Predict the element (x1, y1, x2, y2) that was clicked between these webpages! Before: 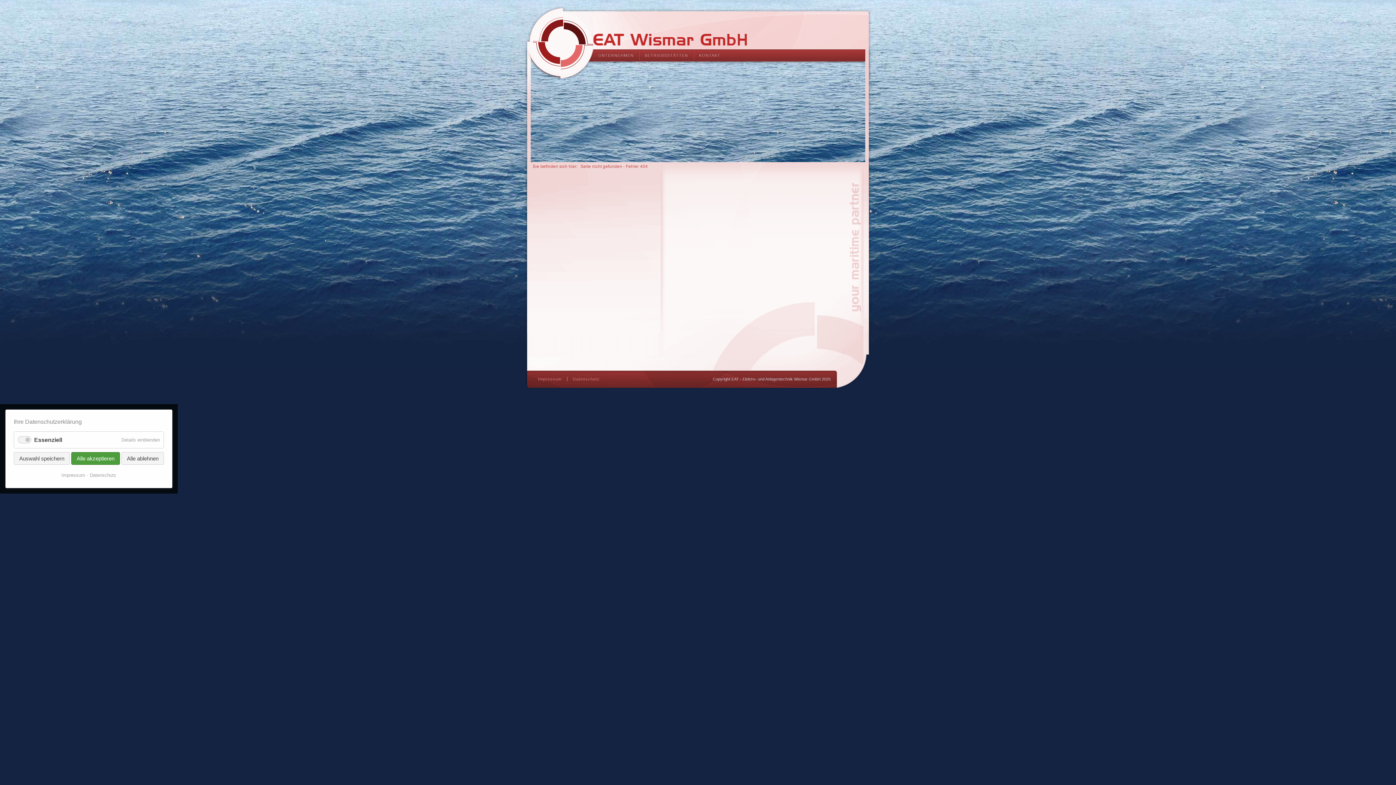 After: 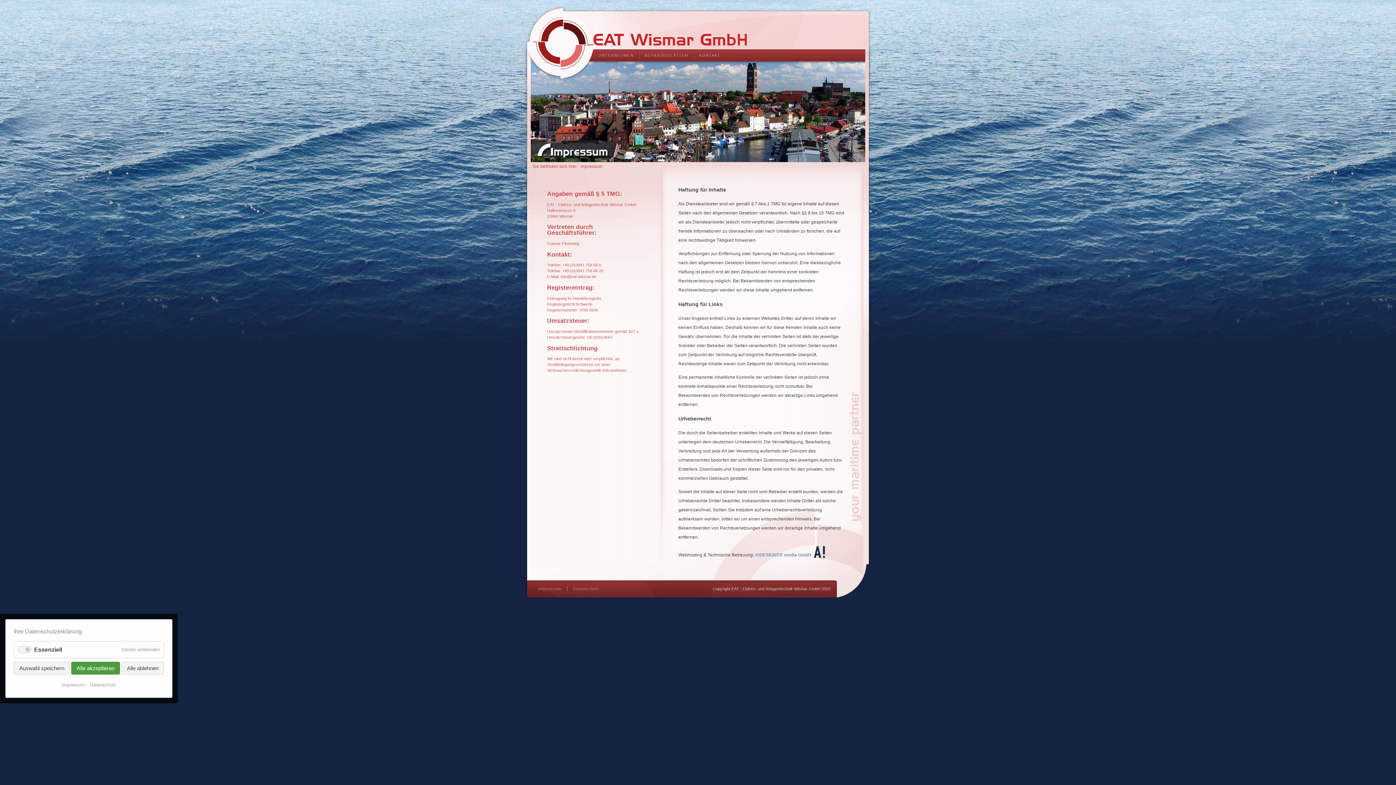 Action: bbox: (61, 470, 85, 480) label: Impressum